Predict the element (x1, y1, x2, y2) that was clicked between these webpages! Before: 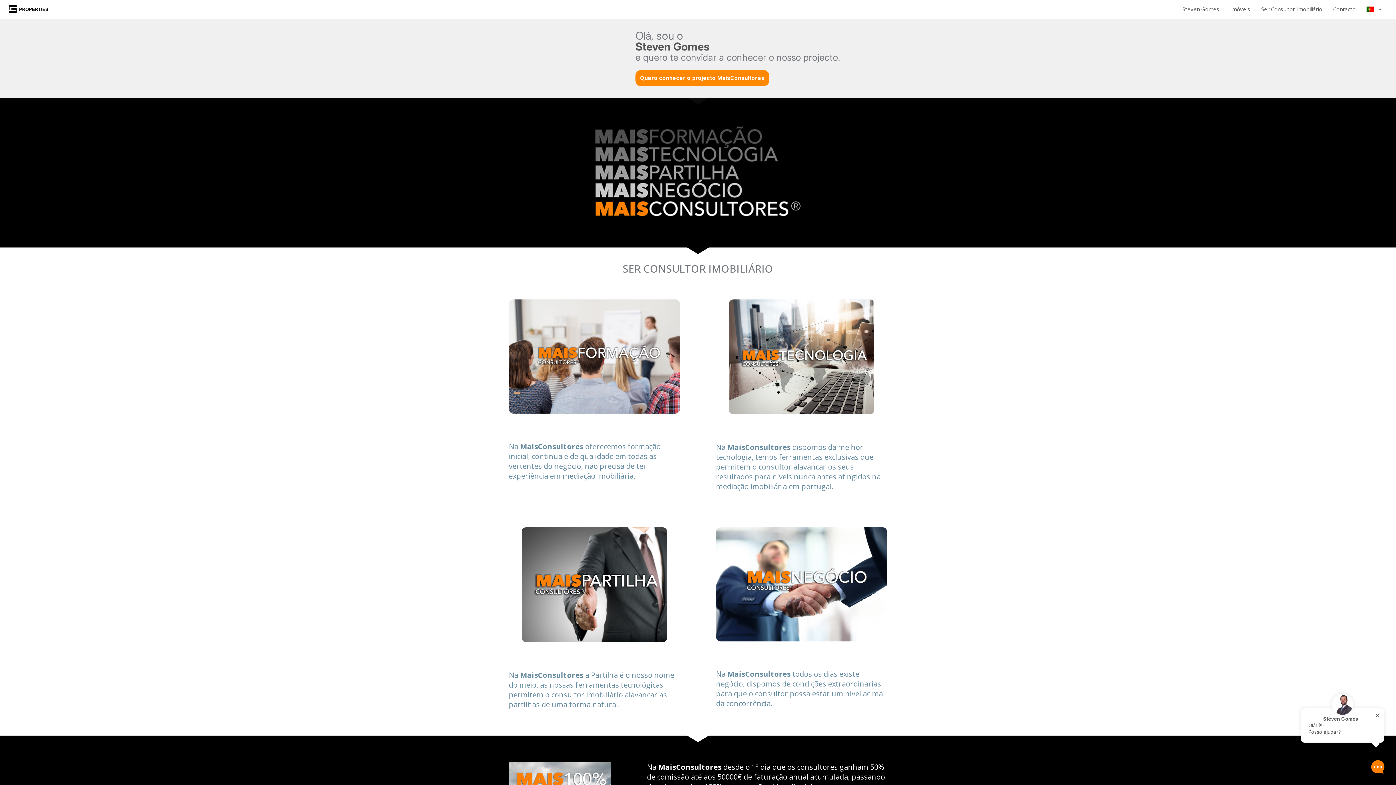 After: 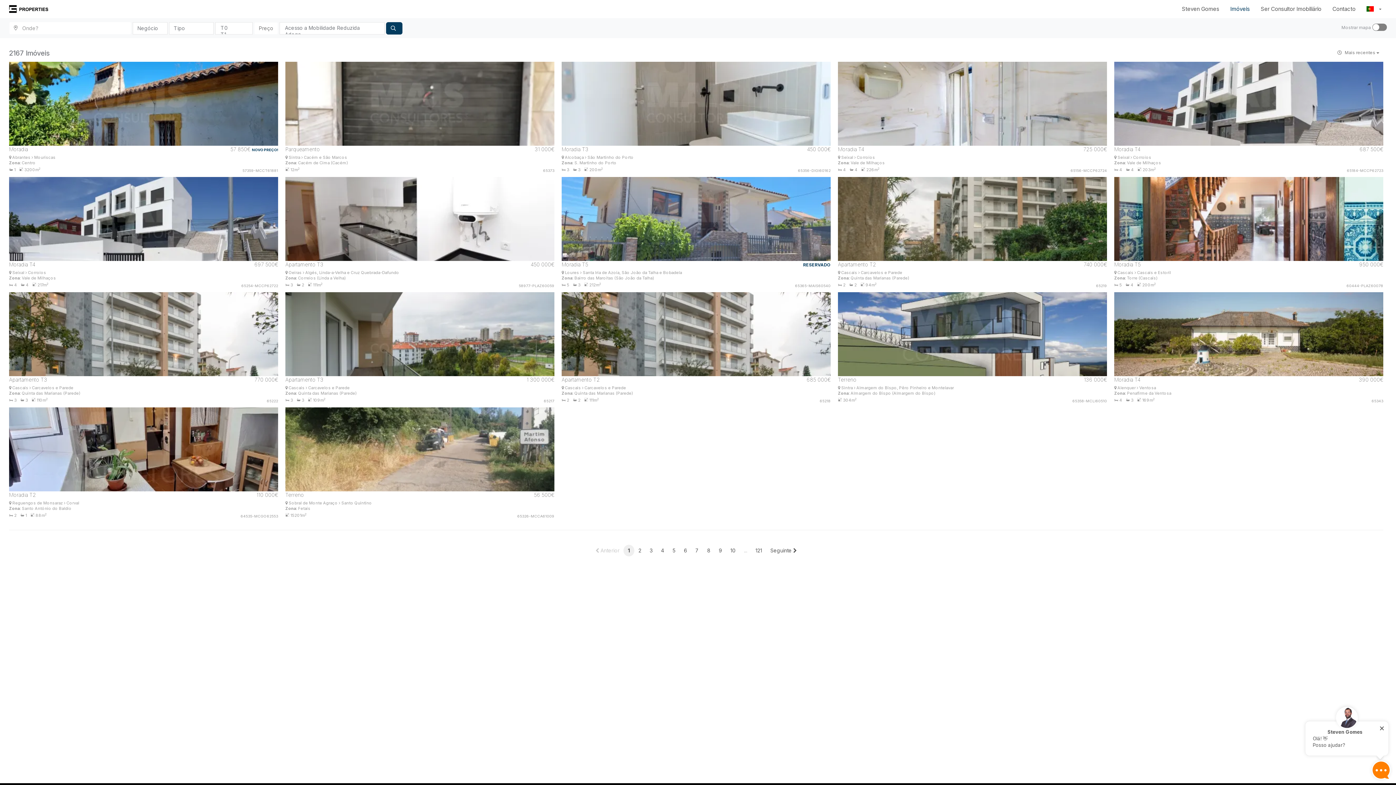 Action: bbox: (1225, 0, 1256, 18) label: Imóveis